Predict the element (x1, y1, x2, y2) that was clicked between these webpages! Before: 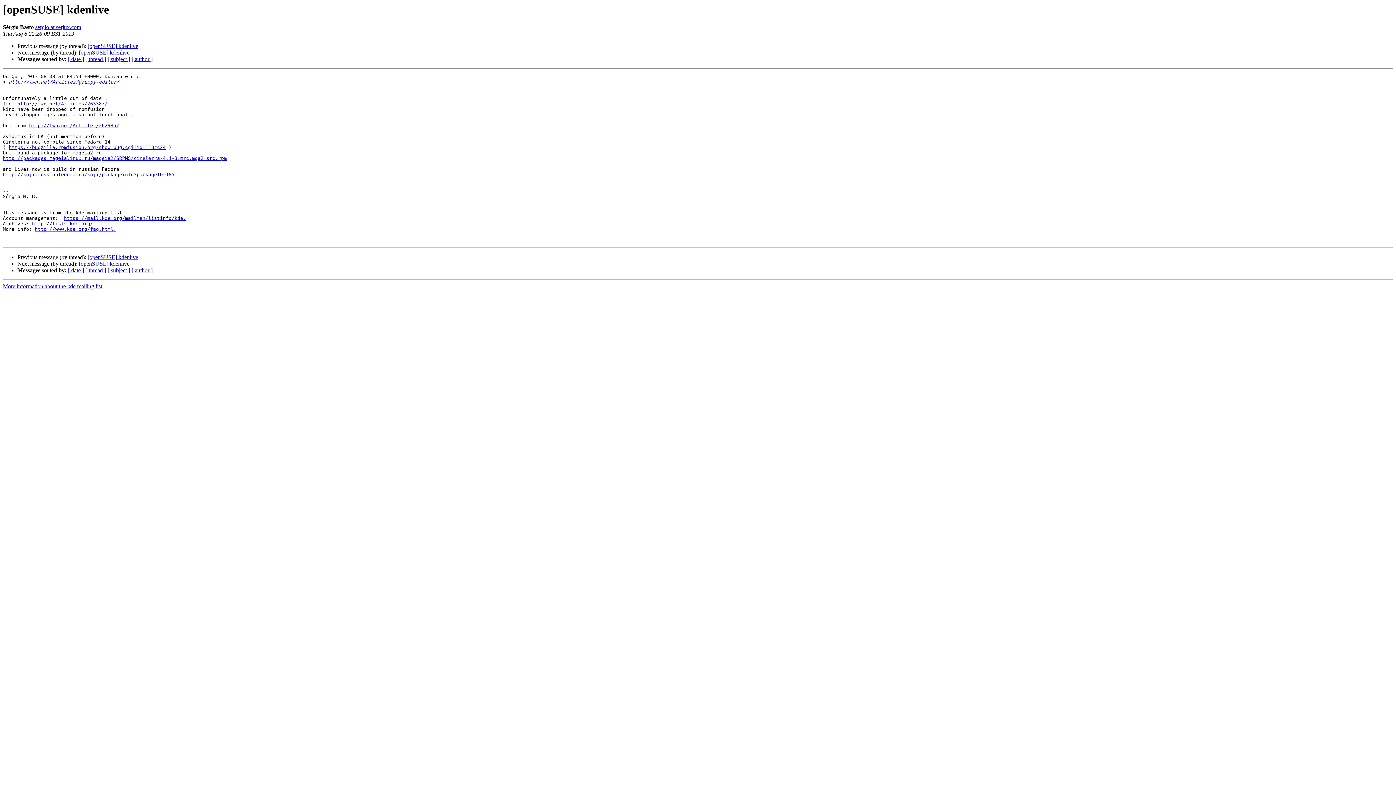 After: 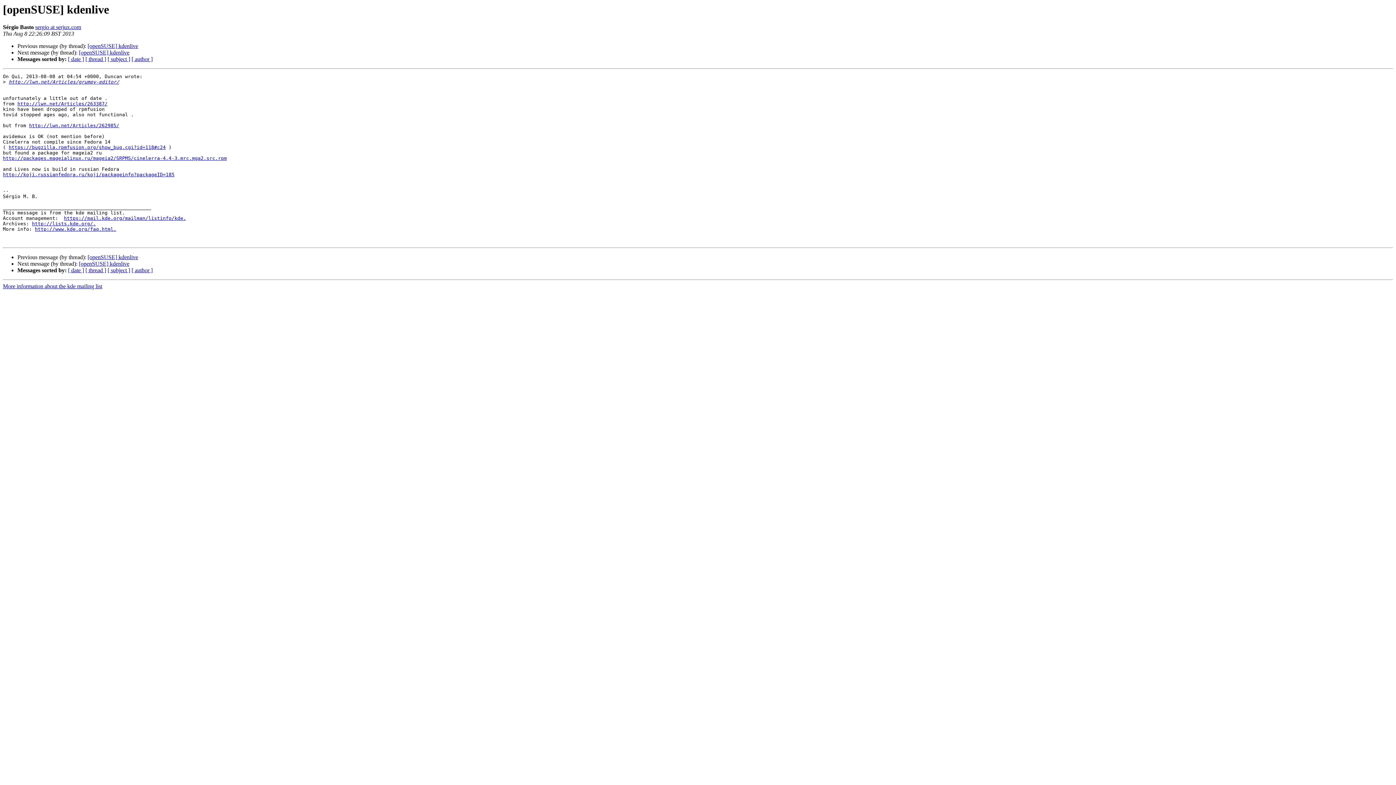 Action: label: sergio at serjux.com bbox: (35, 24, 81, 30)